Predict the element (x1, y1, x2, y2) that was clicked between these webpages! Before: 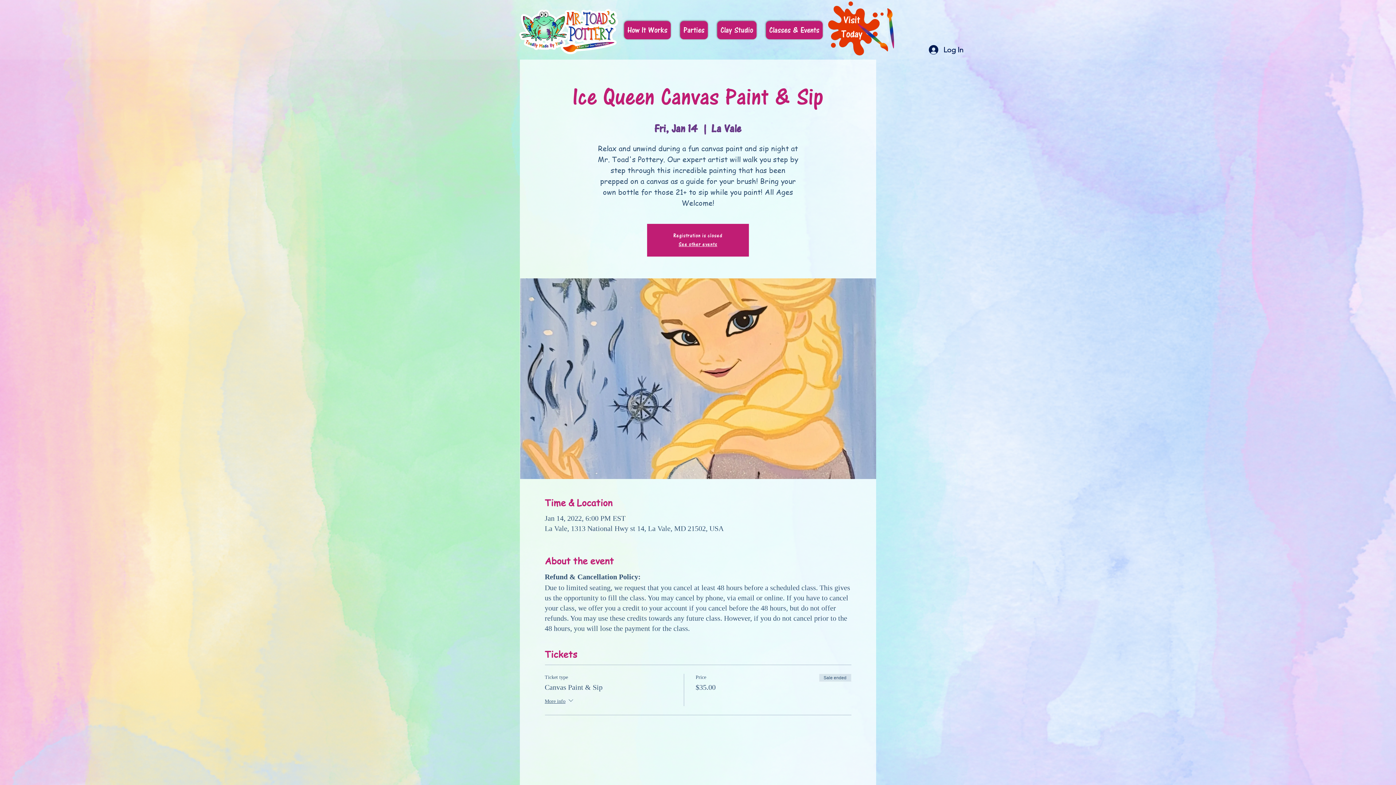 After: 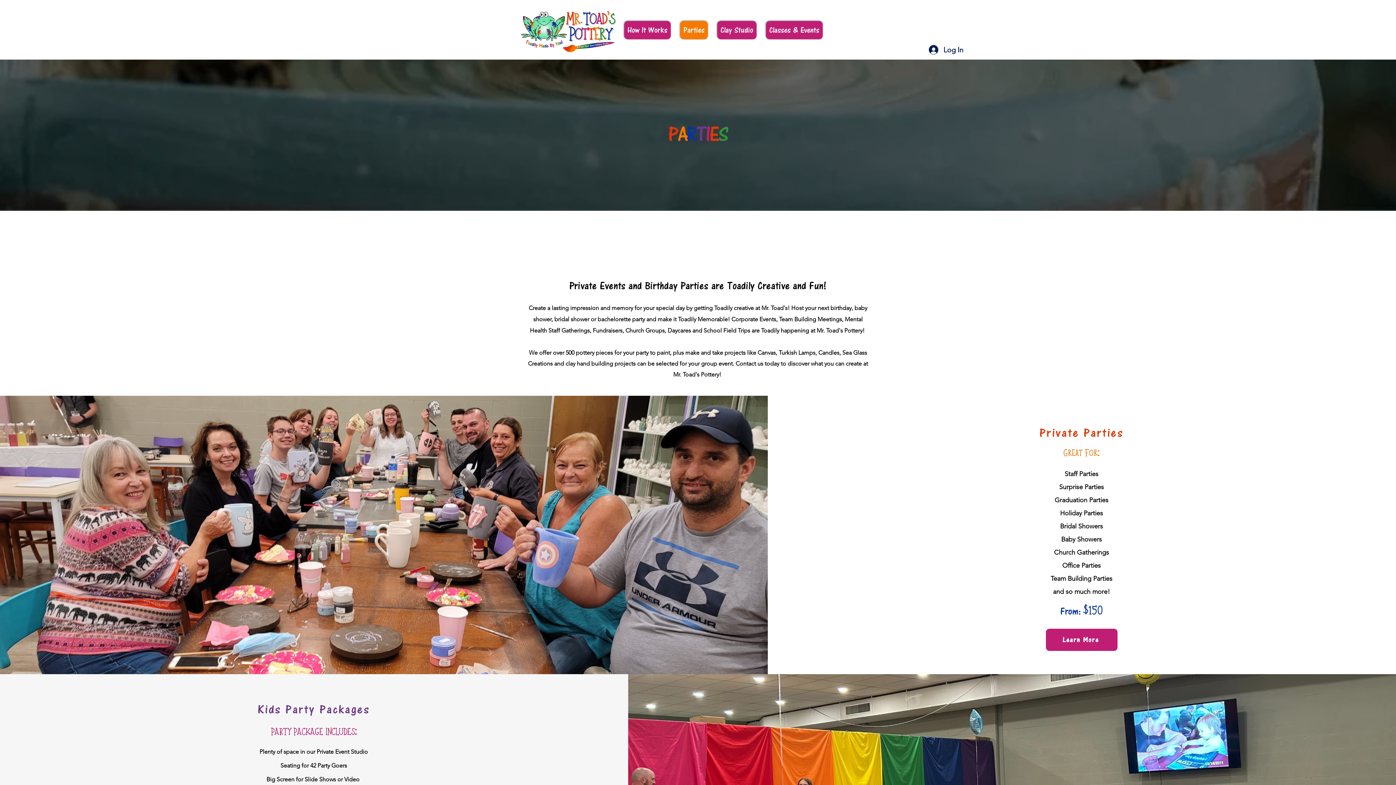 Action: label: Parties bbox: (680, 21, 708, 39)